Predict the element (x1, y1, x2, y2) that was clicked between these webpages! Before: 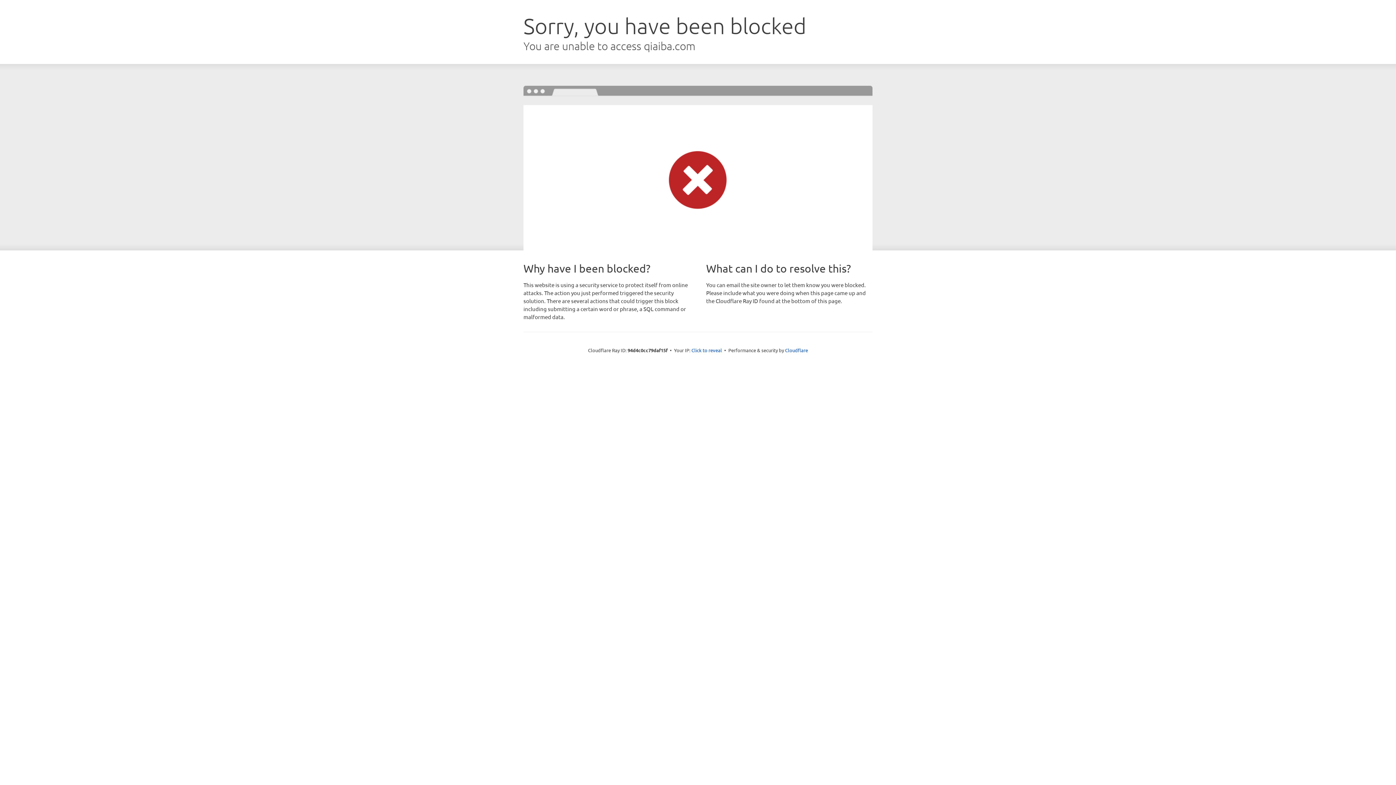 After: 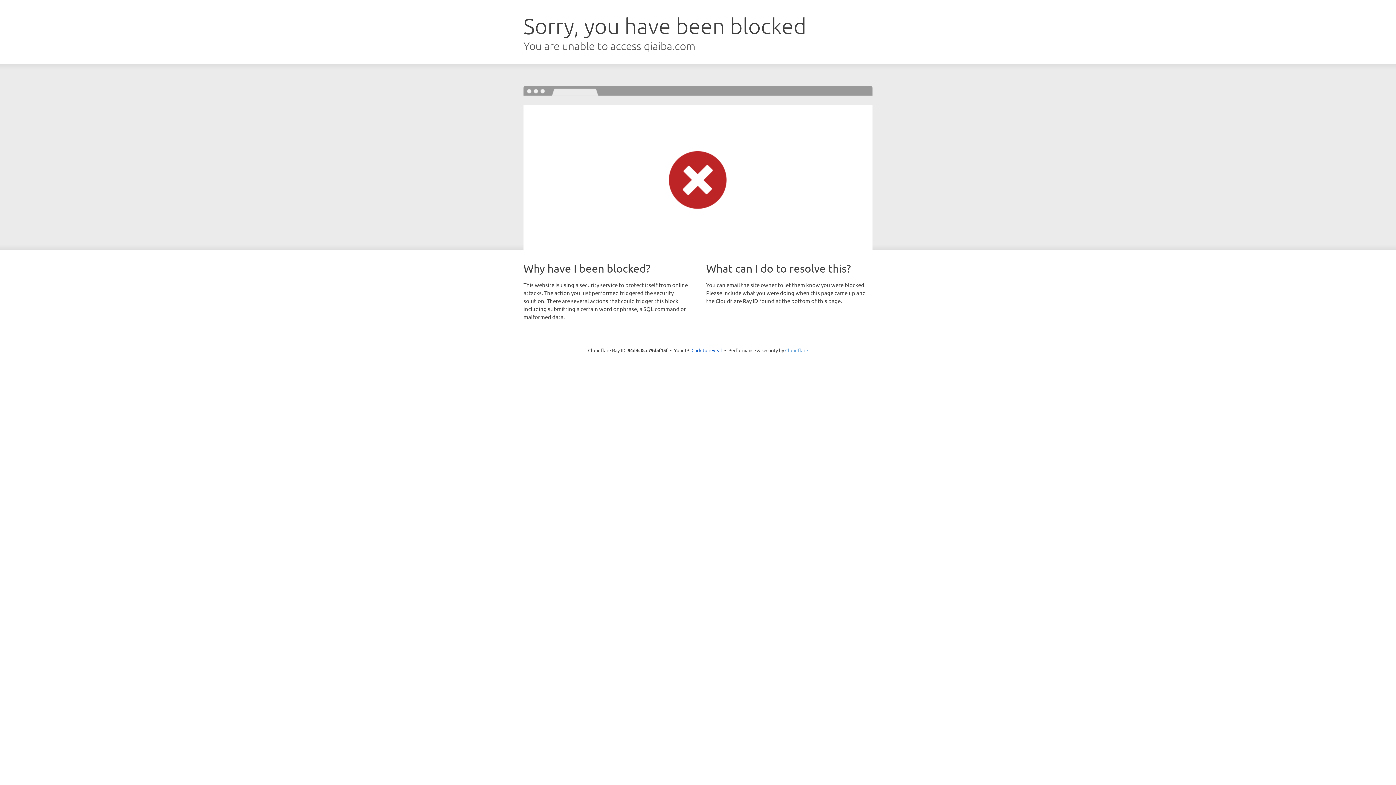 Action: label: Cloudflare bbox: (785, 347, 808, 353)